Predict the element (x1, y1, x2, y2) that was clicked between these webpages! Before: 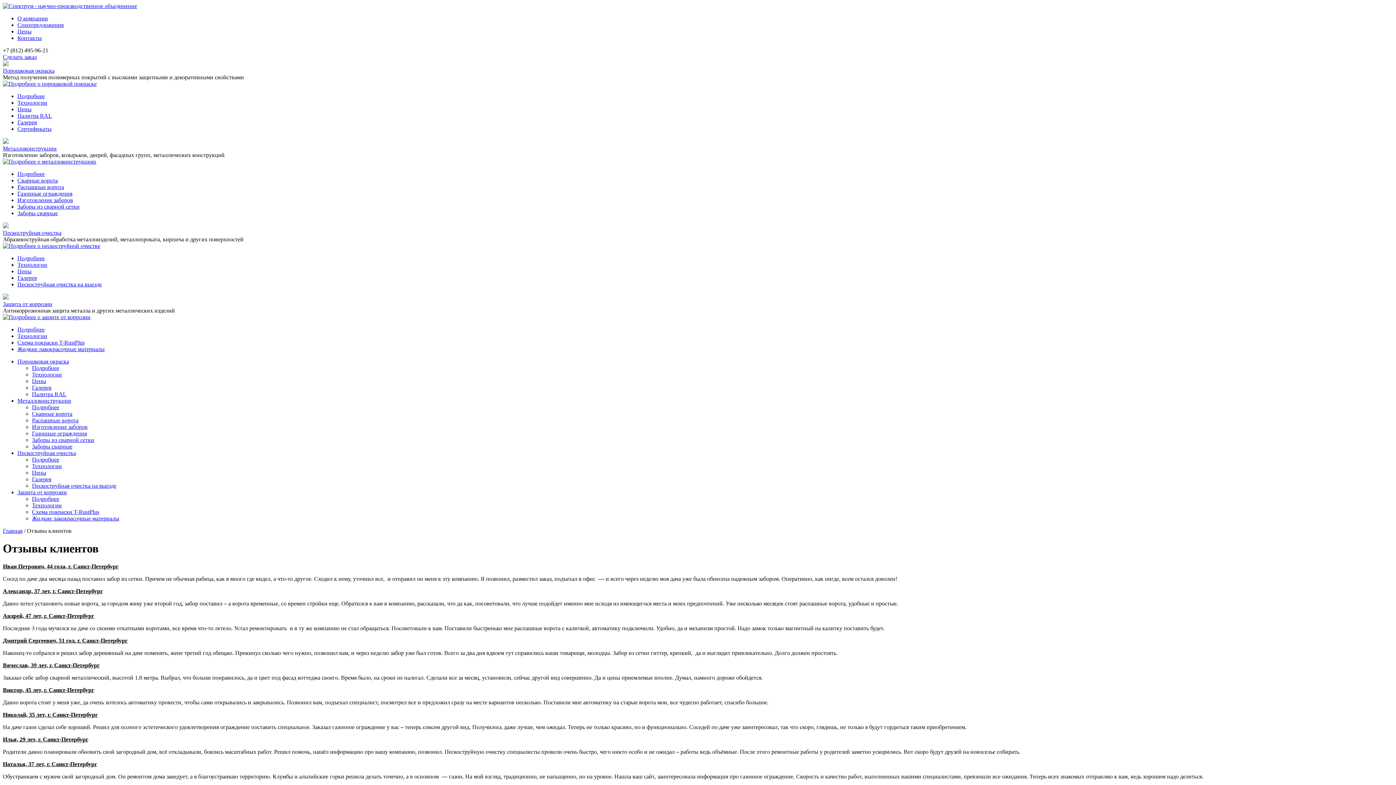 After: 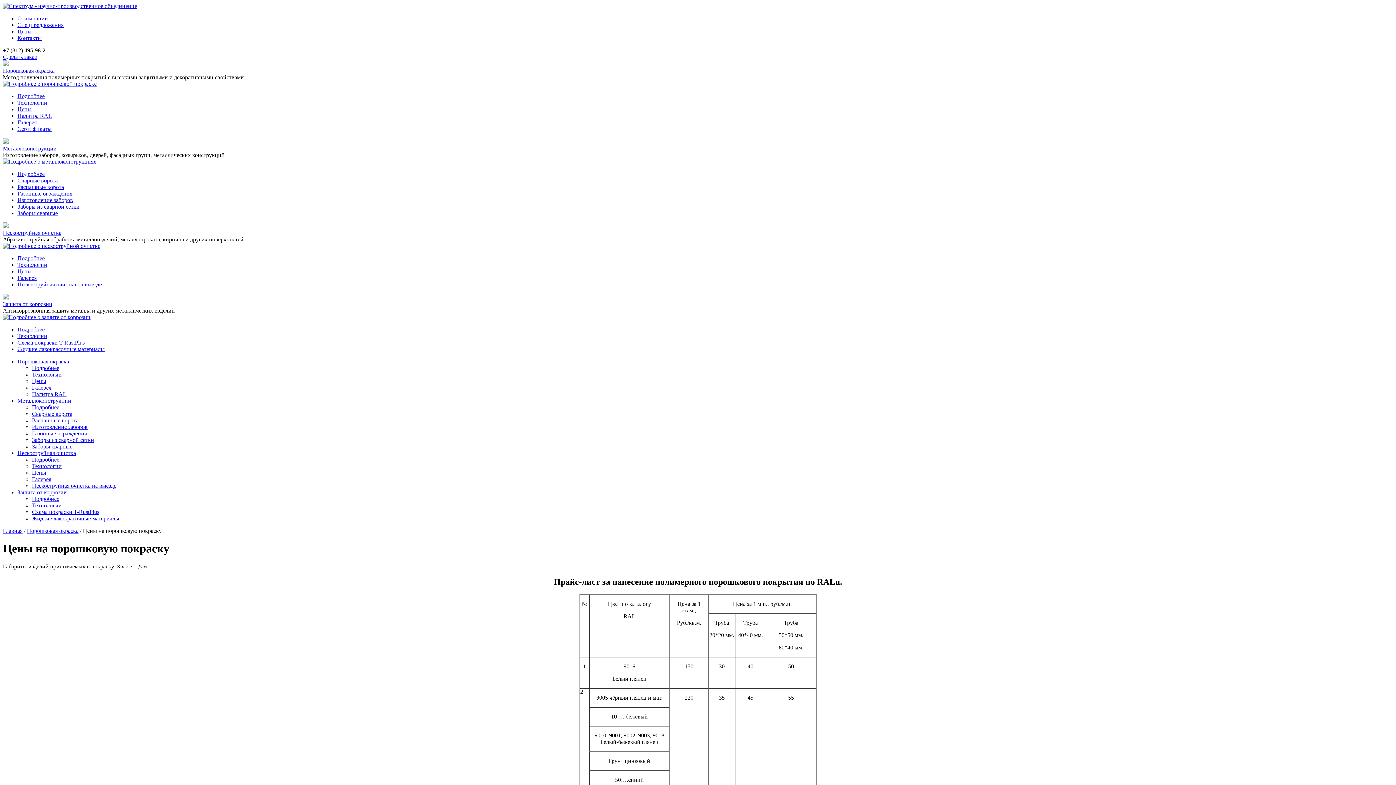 Action: bbox: (32, 378, 46, 384) label: Цены